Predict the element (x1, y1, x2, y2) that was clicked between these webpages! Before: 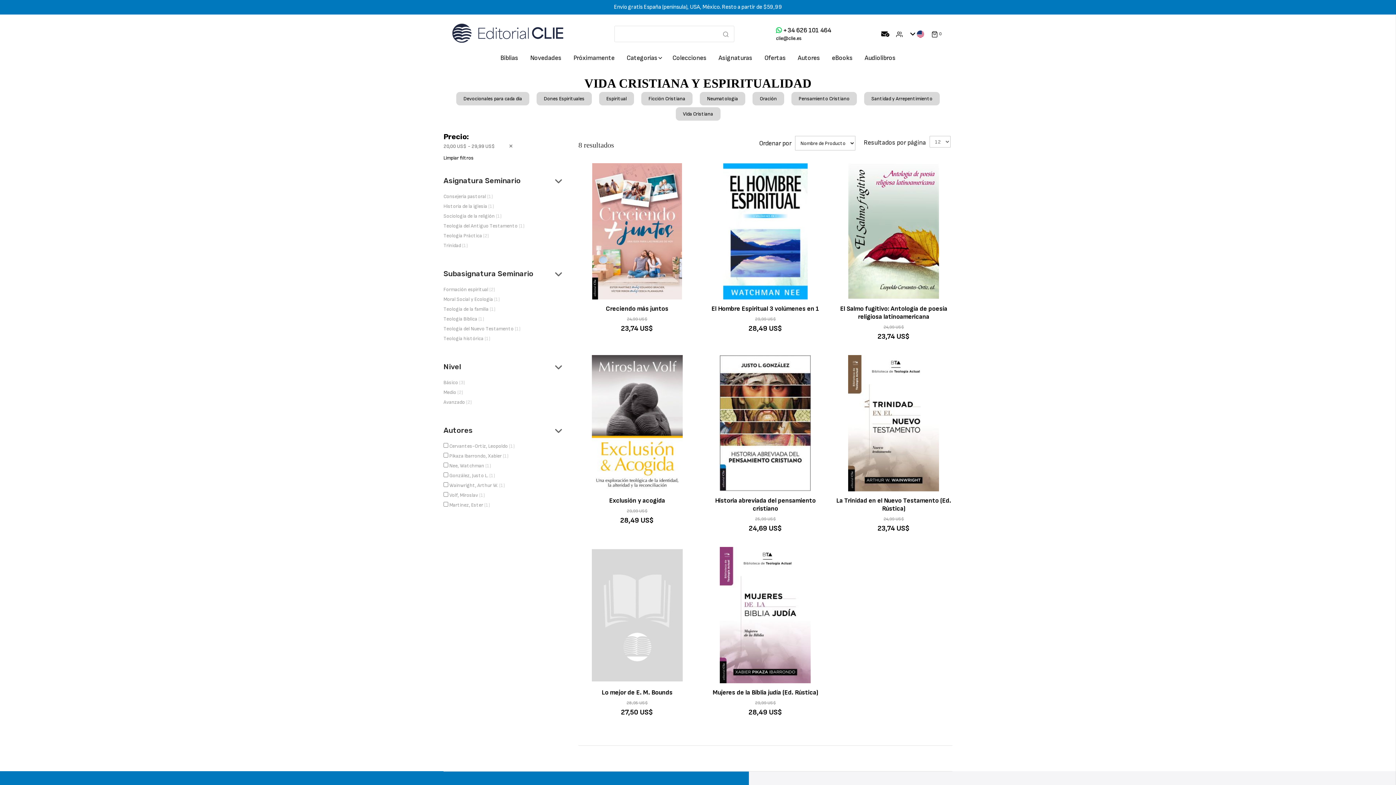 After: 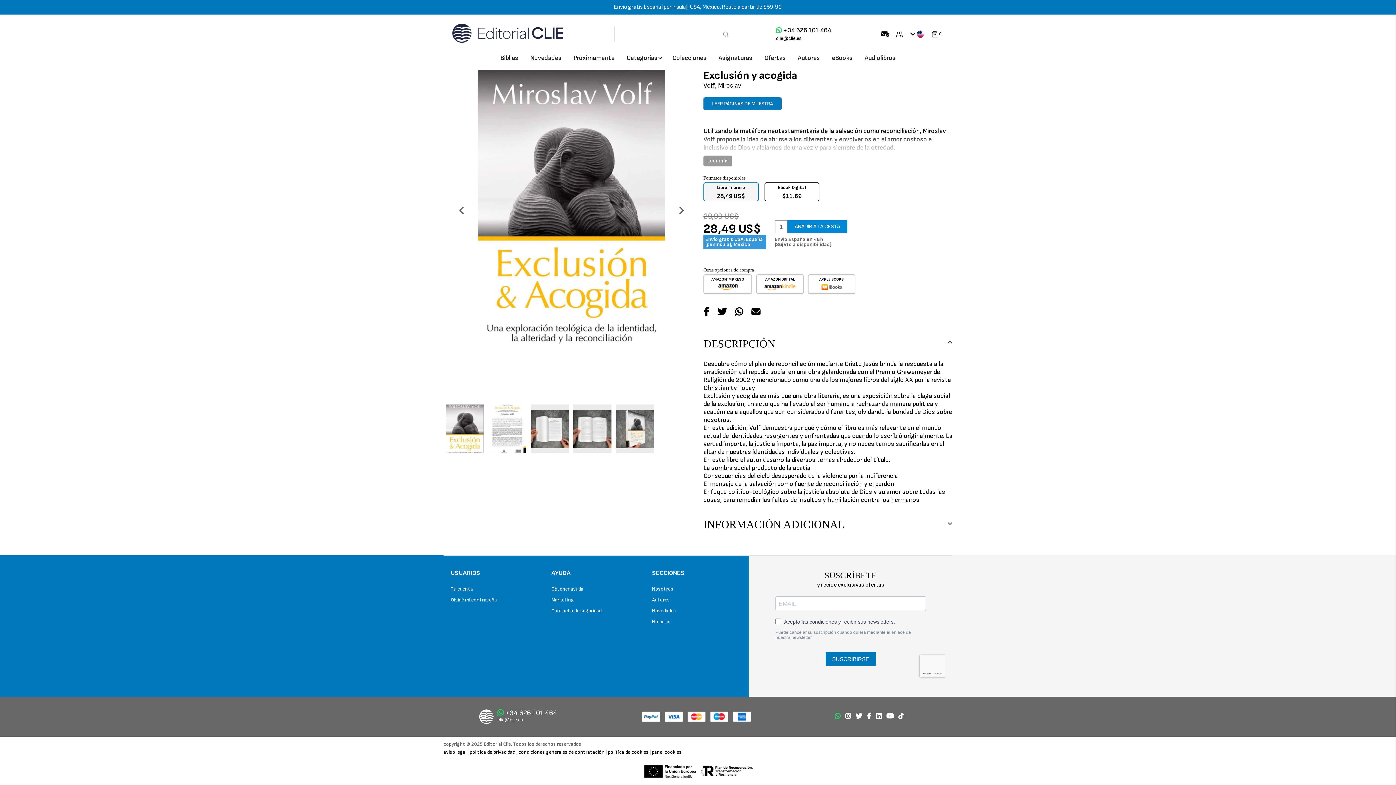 Action: label: Exclusión y acogida bbox: (578, 497, 696, 505)